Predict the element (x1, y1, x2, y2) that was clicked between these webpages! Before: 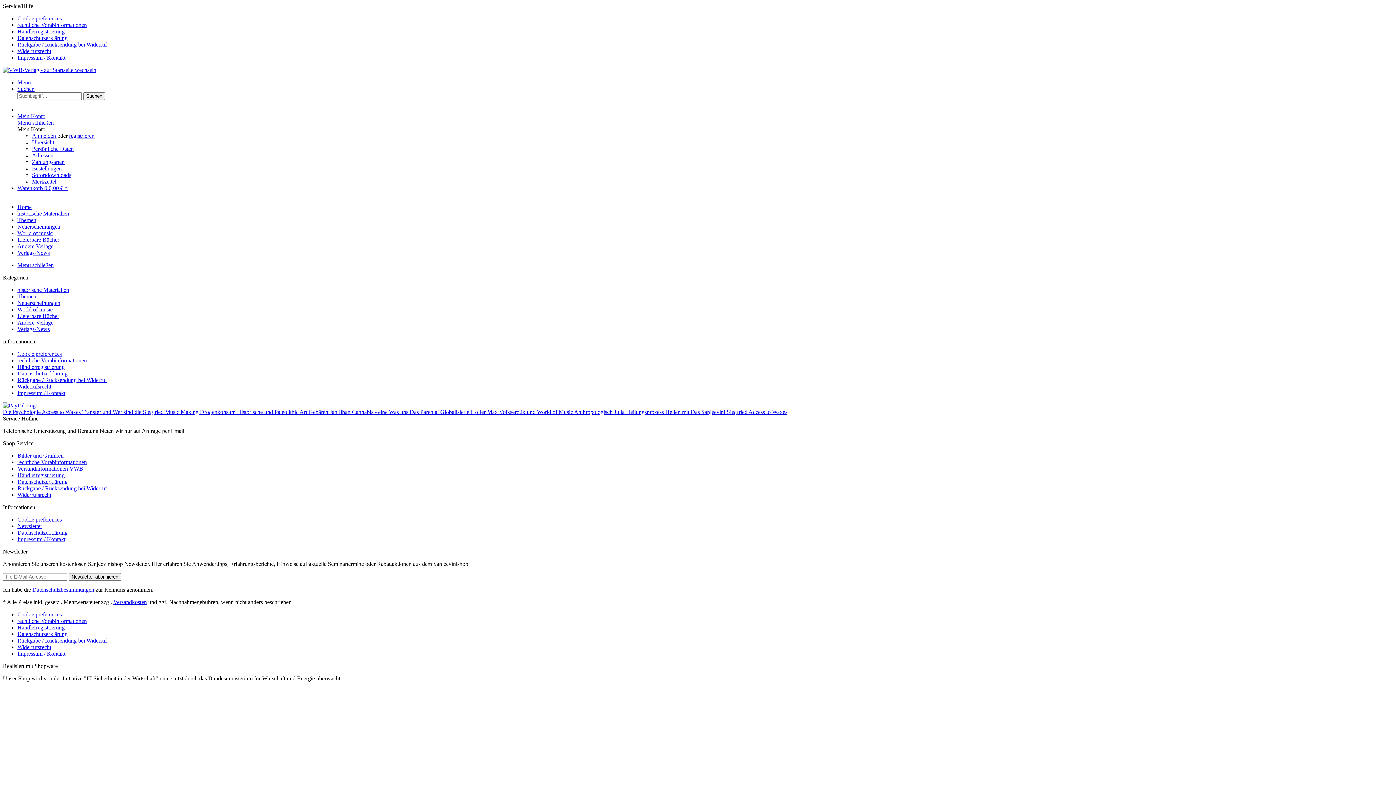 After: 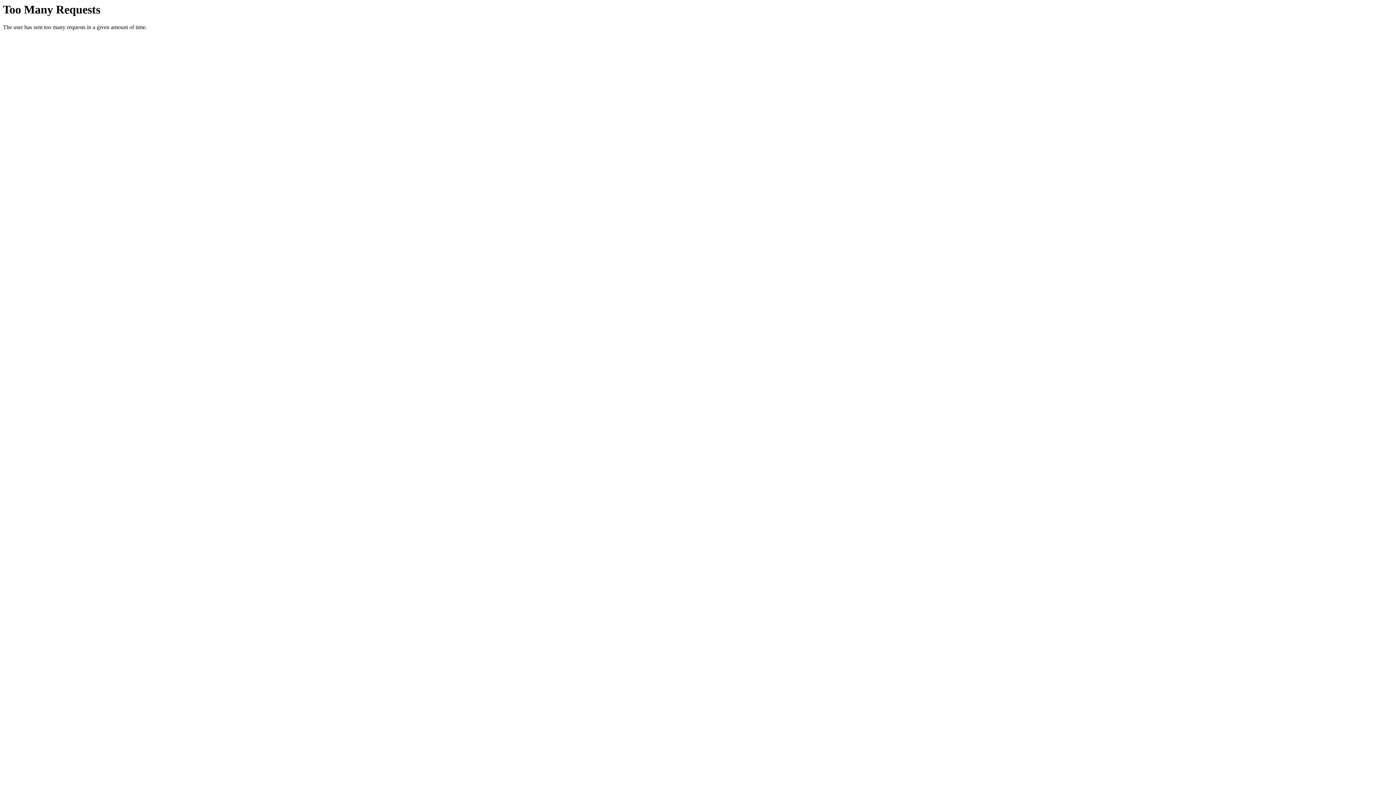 Action: label: Impressum / Kontakt bbox: (17, 650, 65, 657)